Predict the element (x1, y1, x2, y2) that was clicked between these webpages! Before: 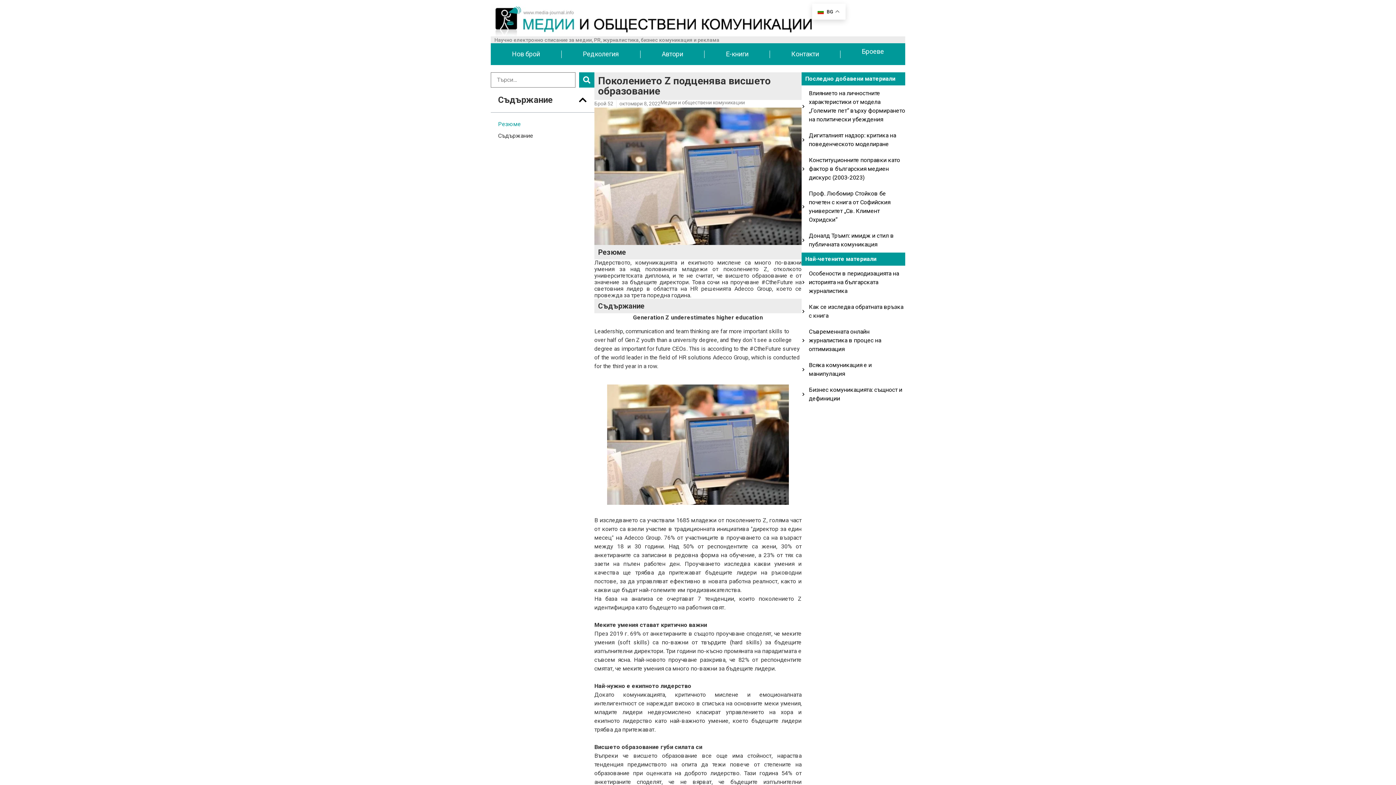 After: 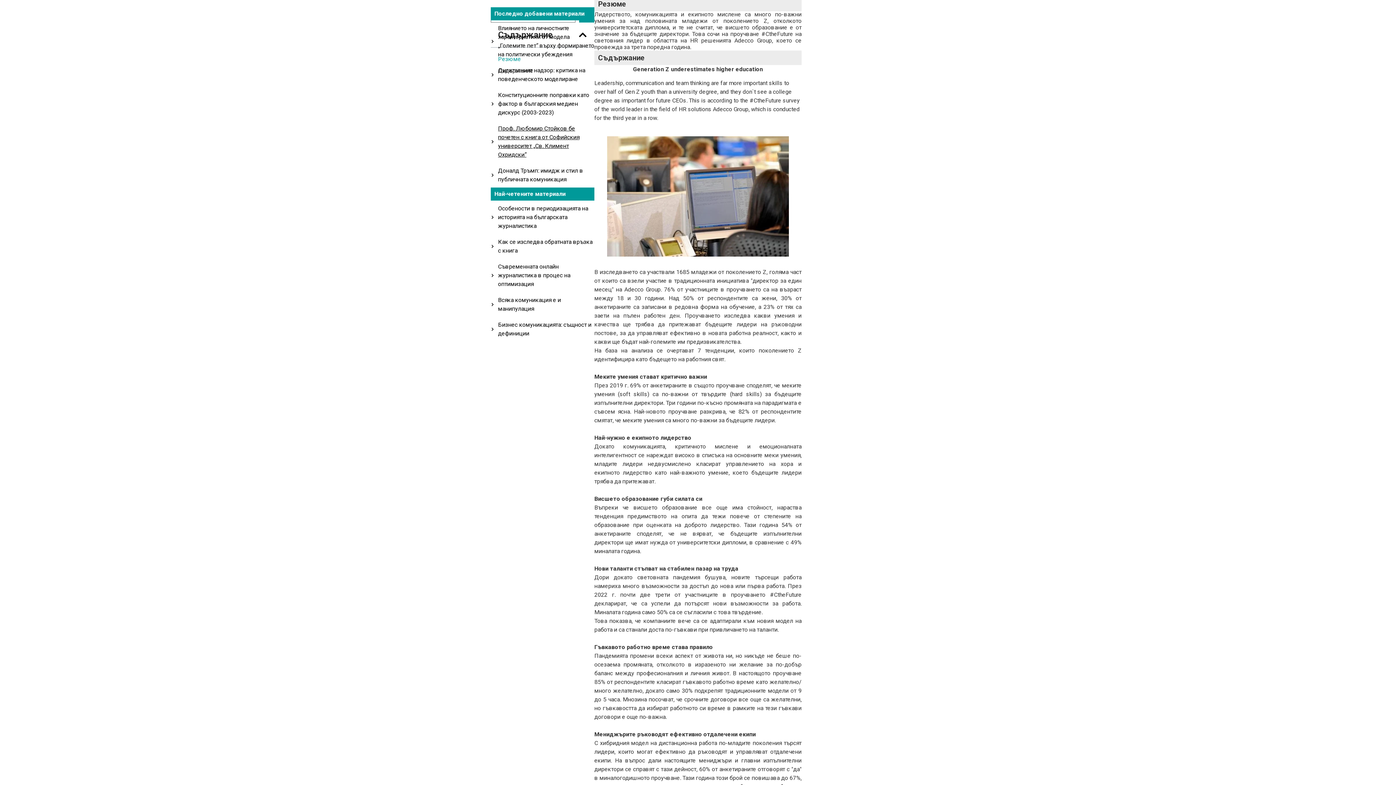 Action: bbox: (498, 120, 521, 128) label: Резюме